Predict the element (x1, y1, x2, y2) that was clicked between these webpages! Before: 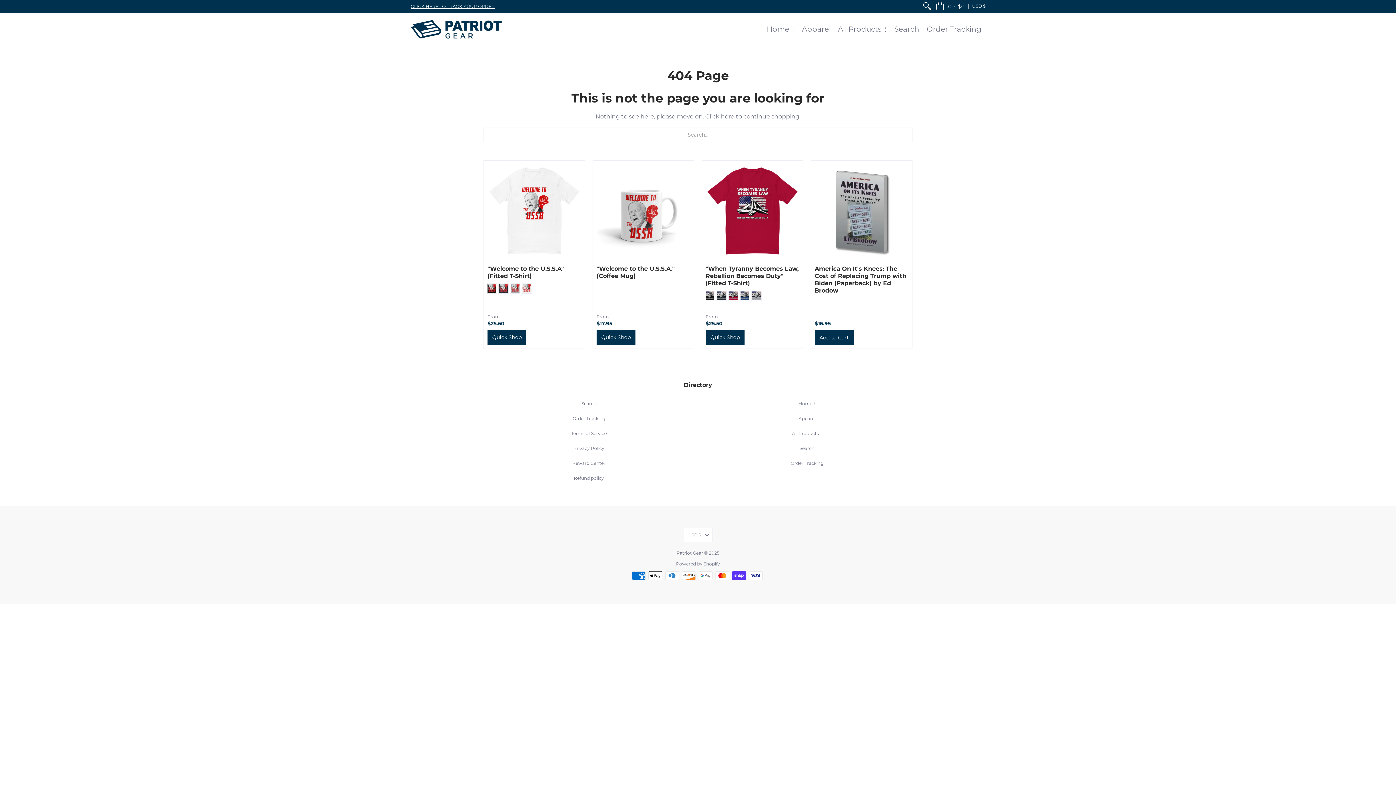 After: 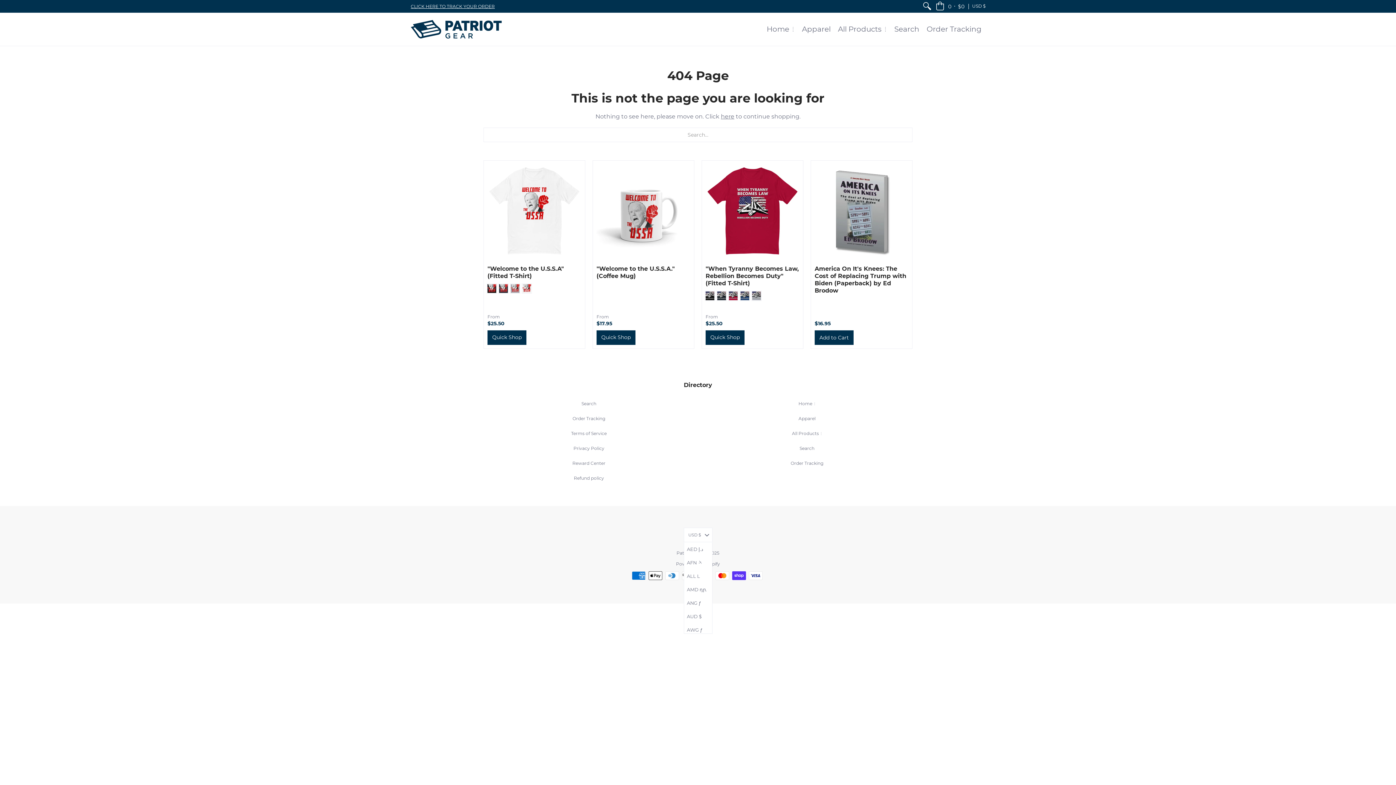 Action: bbox: (683, 528, 712, 542) label: USD $